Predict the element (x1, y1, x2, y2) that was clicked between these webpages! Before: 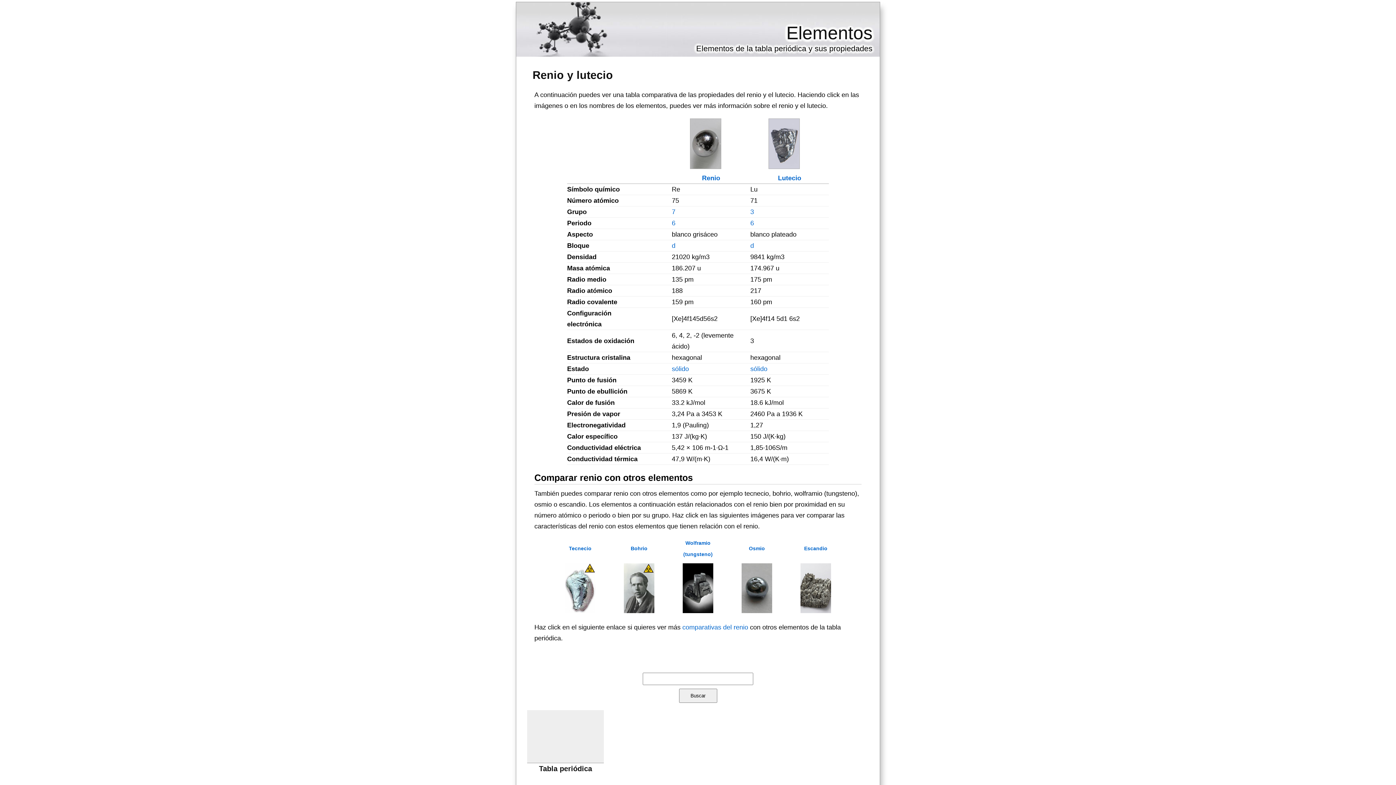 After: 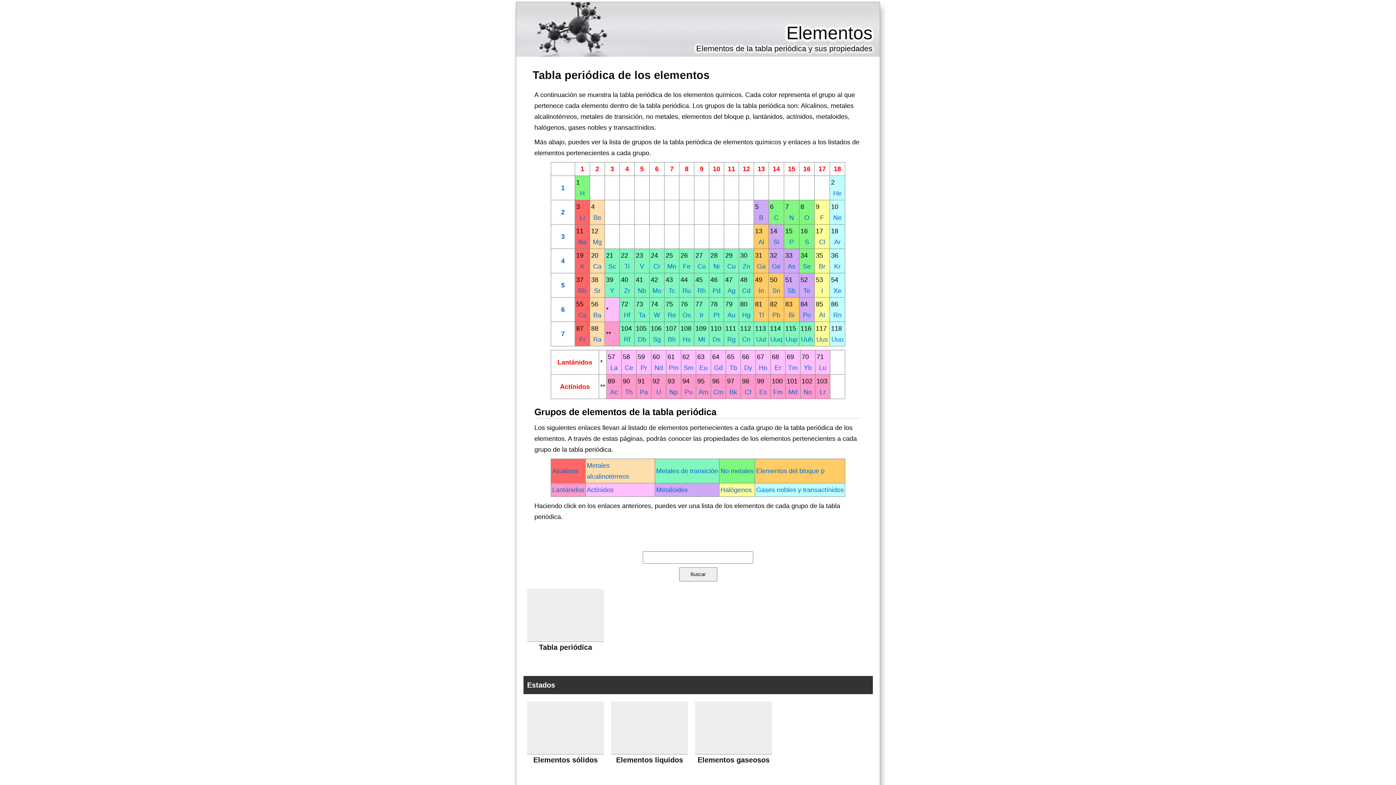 Action: label: Tabla periódica bbox: (527, 710, 604, 785)